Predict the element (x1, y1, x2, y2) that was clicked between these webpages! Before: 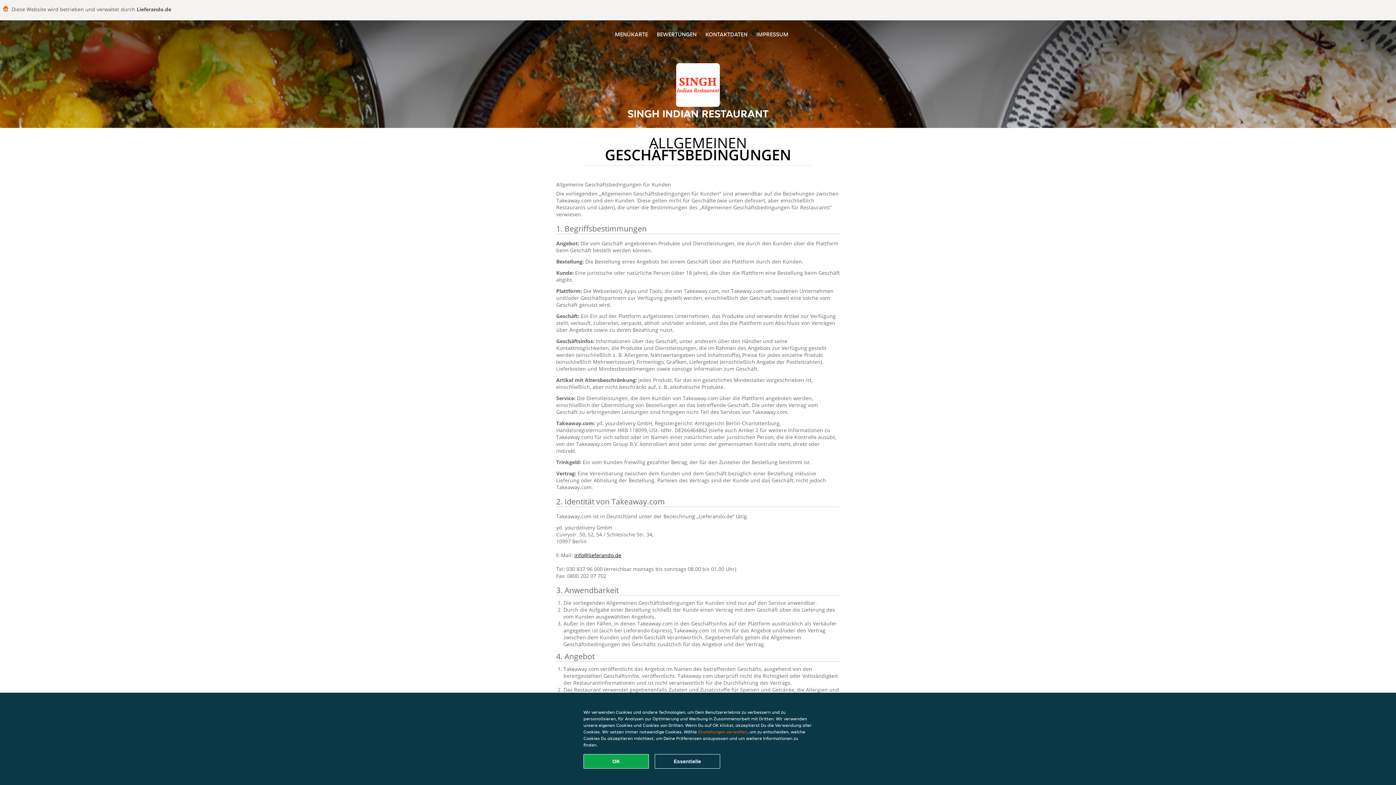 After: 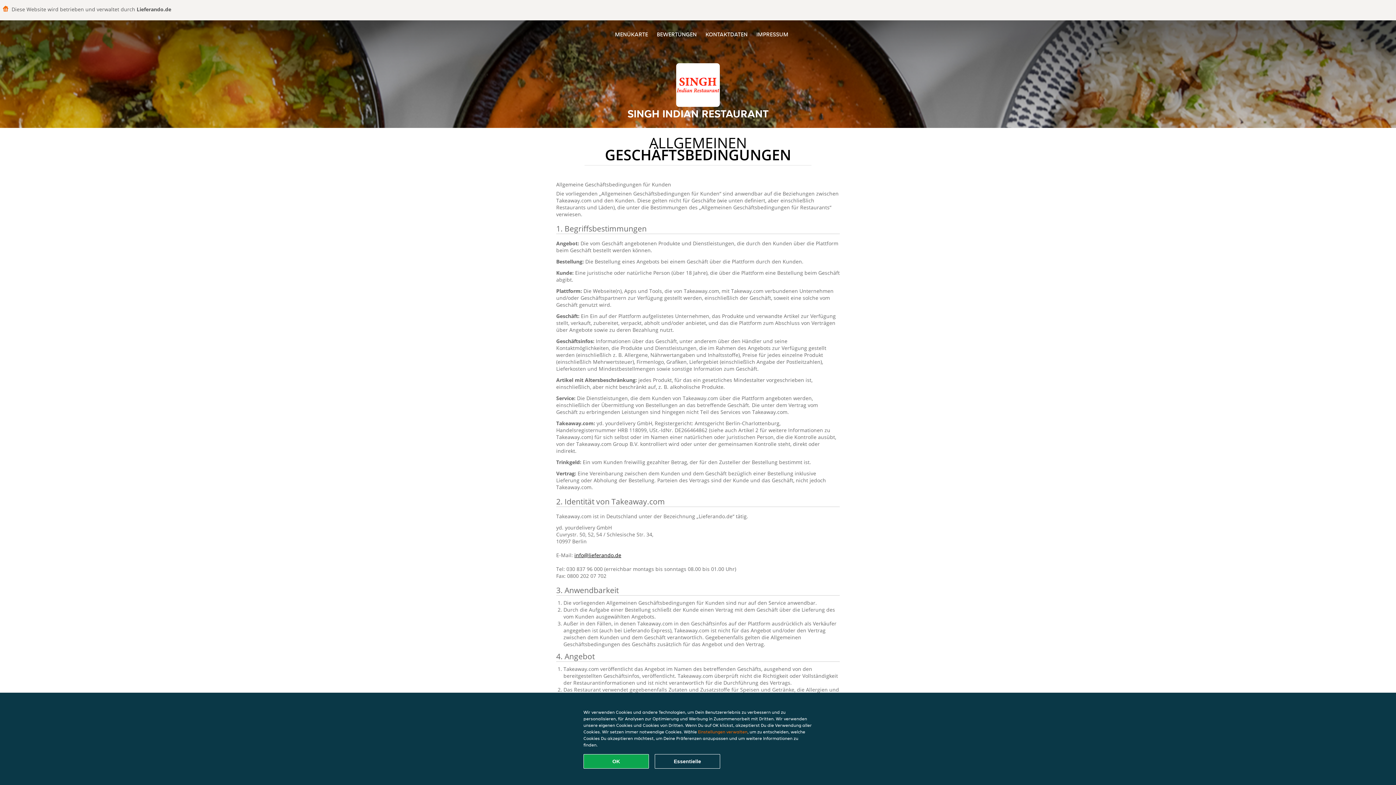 Action: bbox: (574, 552, 621, 558) label: info@lieferando.de